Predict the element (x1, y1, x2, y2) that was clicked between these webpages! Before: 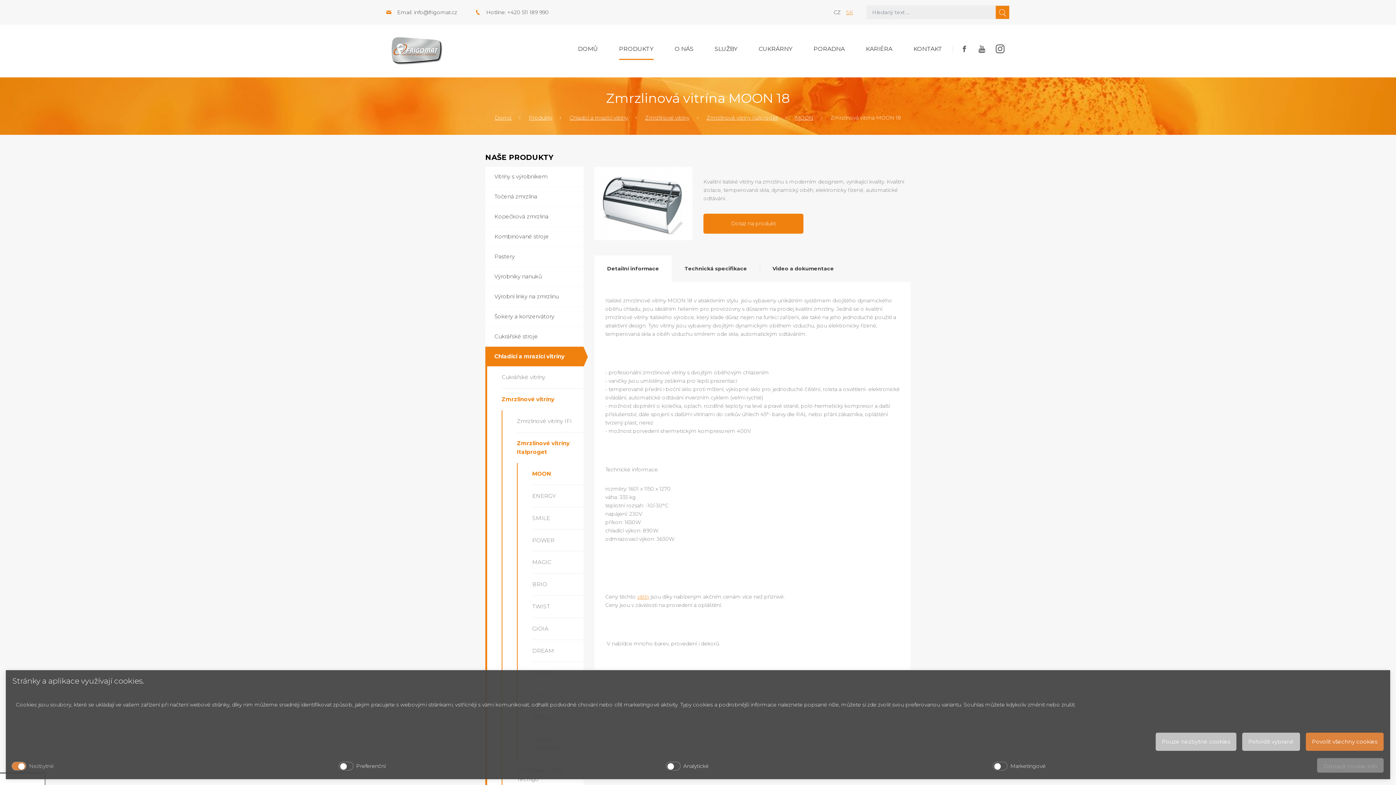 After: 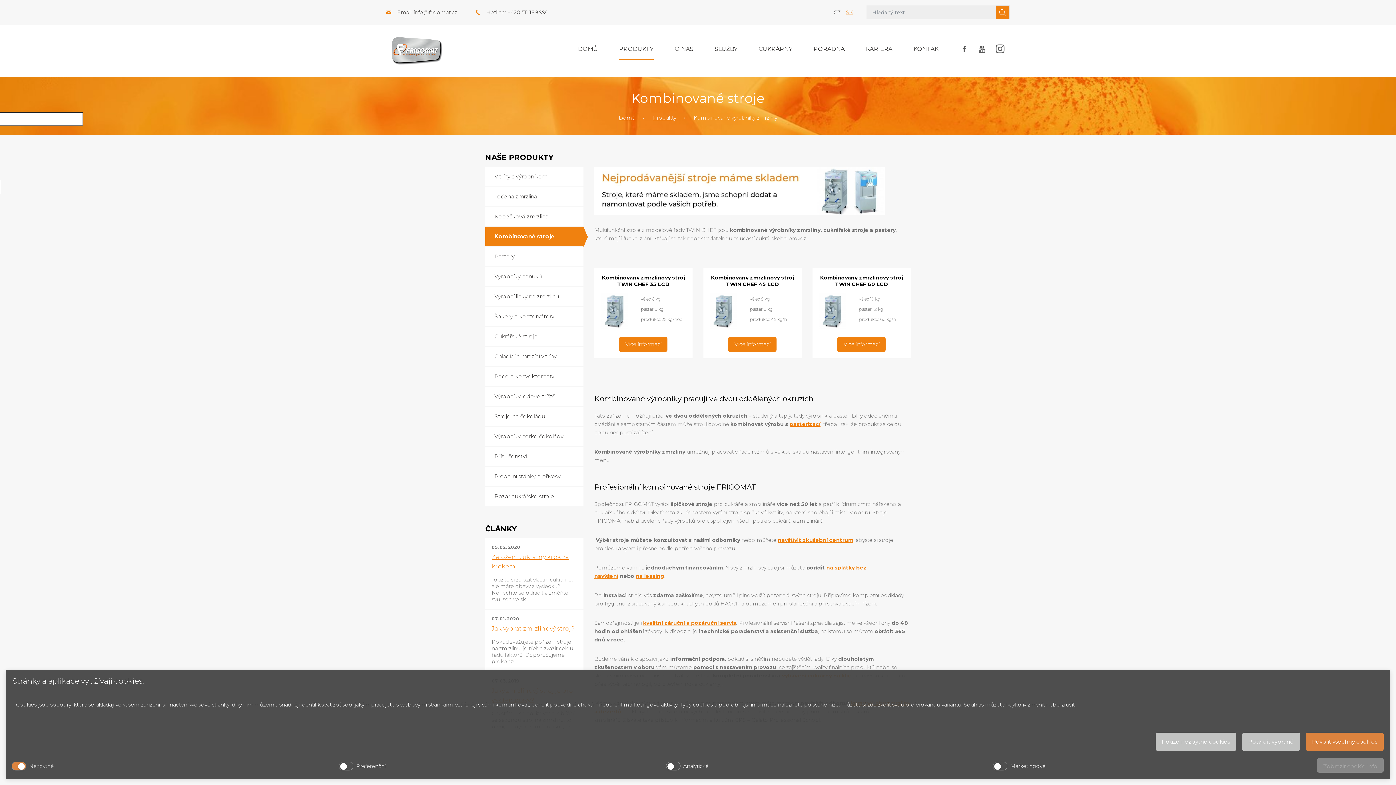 Action: label: Kombinované stroje bbox: (485, 226, 583, 246)